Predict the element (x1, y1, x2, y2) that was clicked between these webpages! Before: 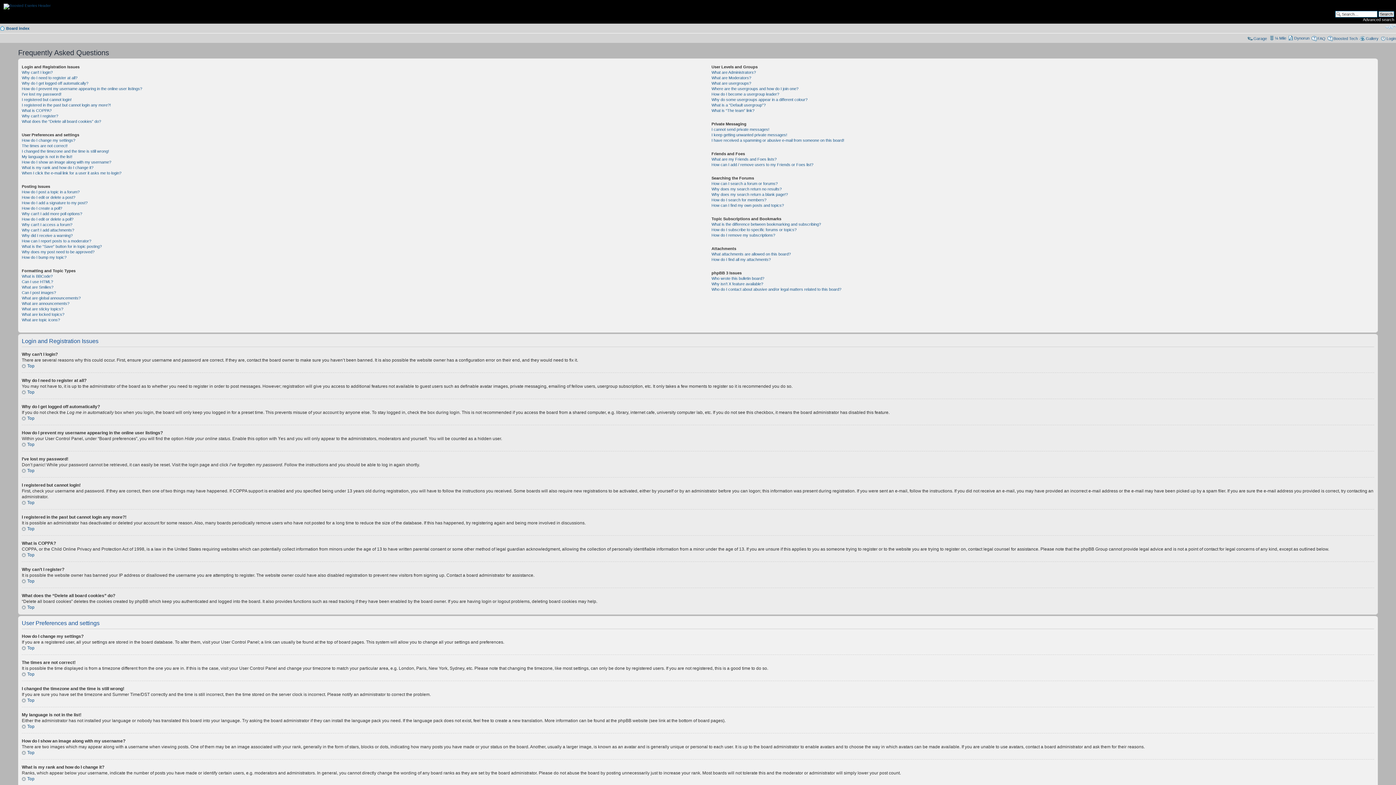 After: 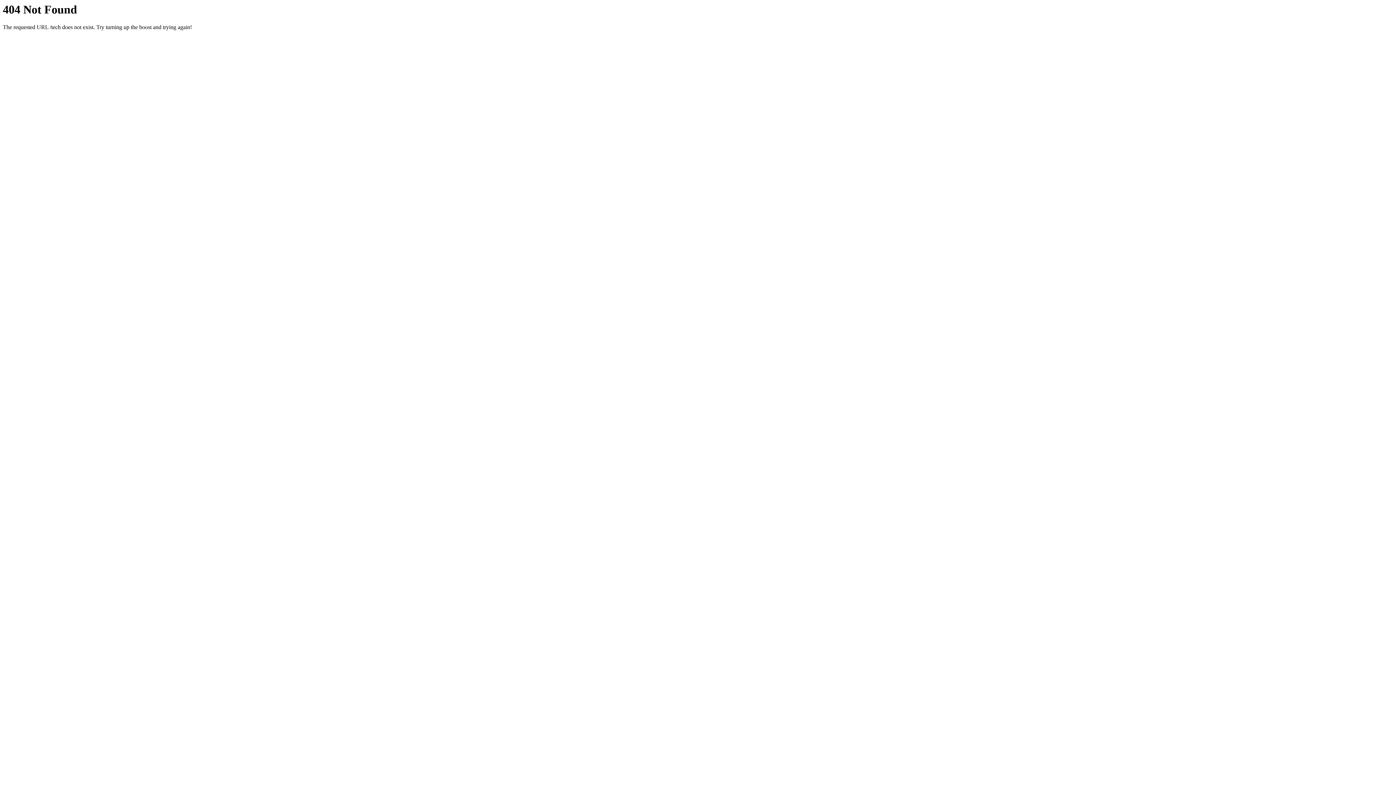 Action: label: Boosted Tech bbox: (1333, 36, 1358, 40)